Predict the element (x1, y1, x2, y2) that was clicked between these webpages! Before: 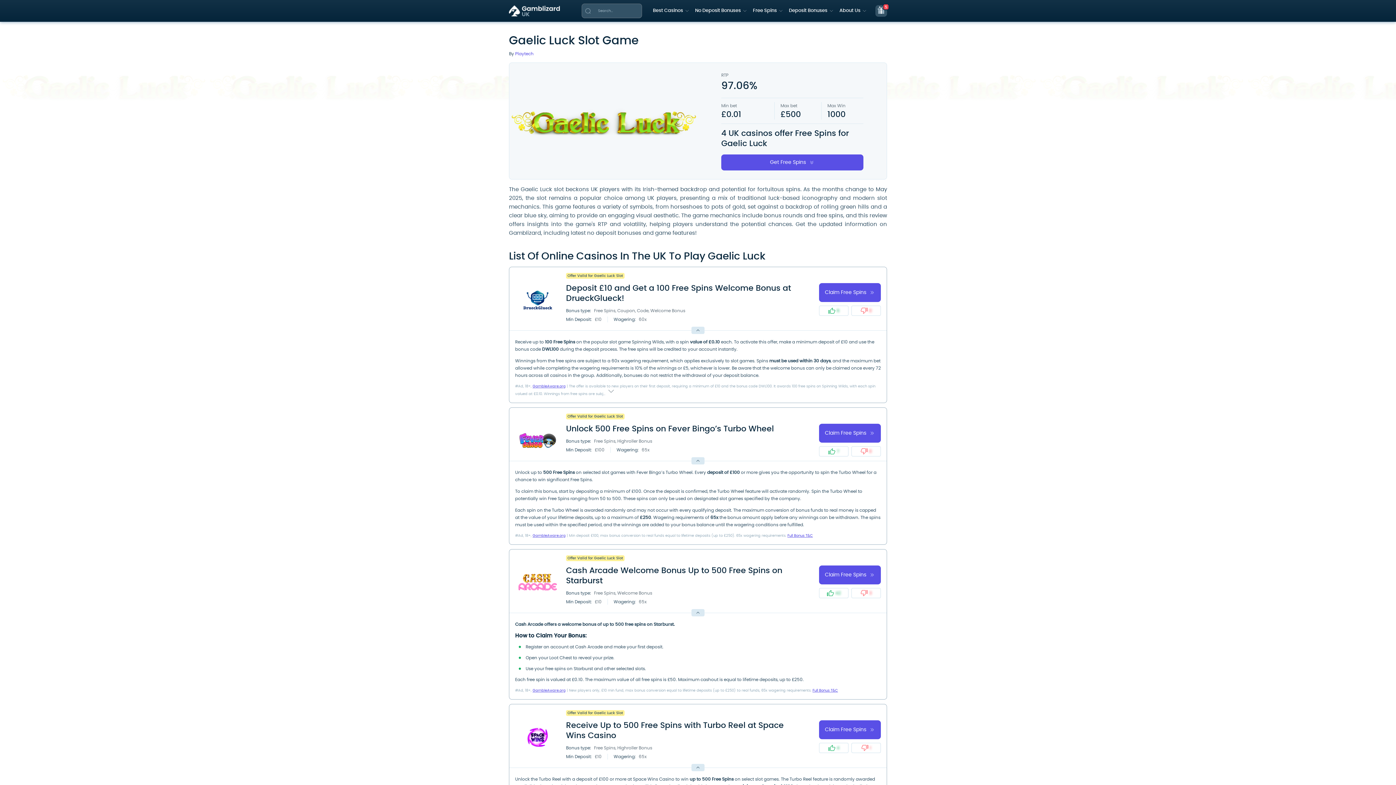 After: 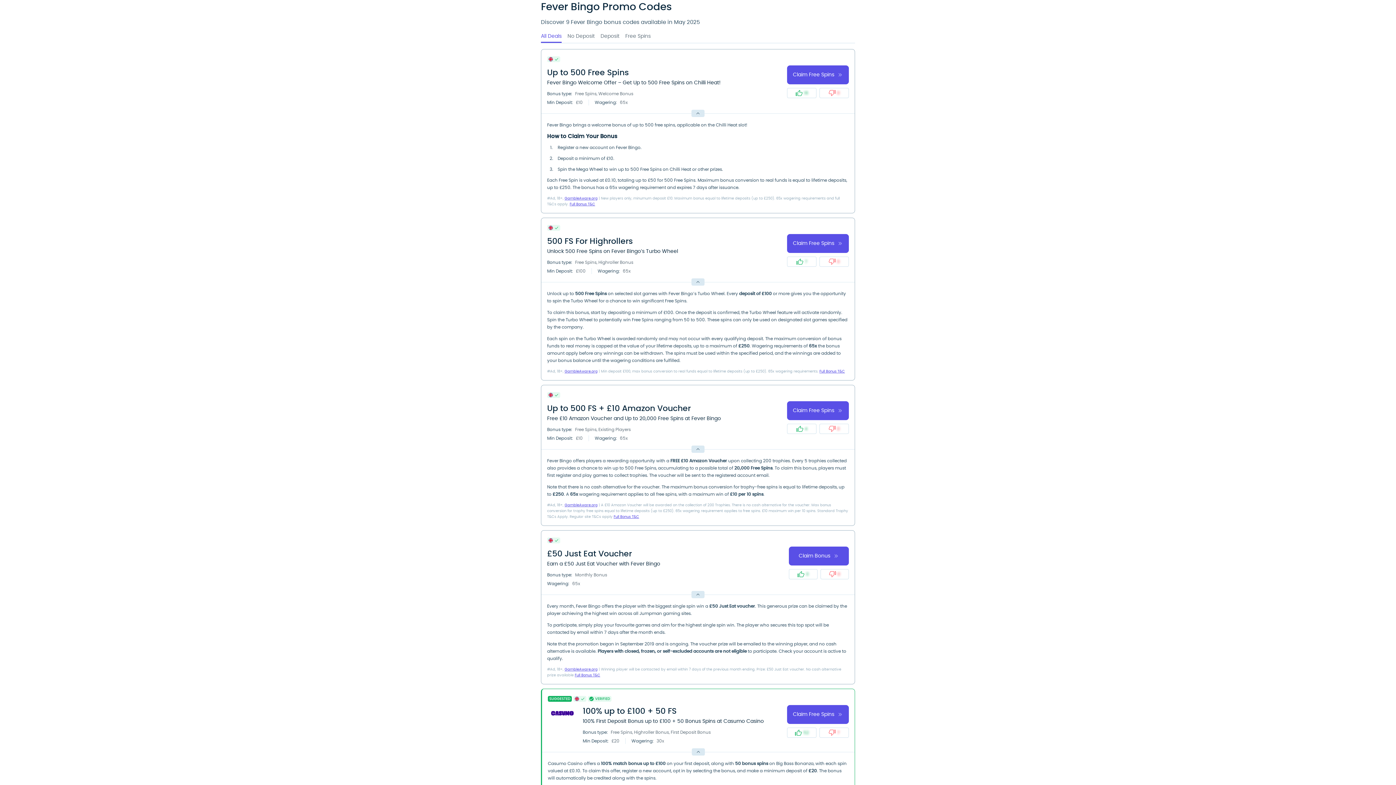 Action: bbox: (517, 430, 558, 450)